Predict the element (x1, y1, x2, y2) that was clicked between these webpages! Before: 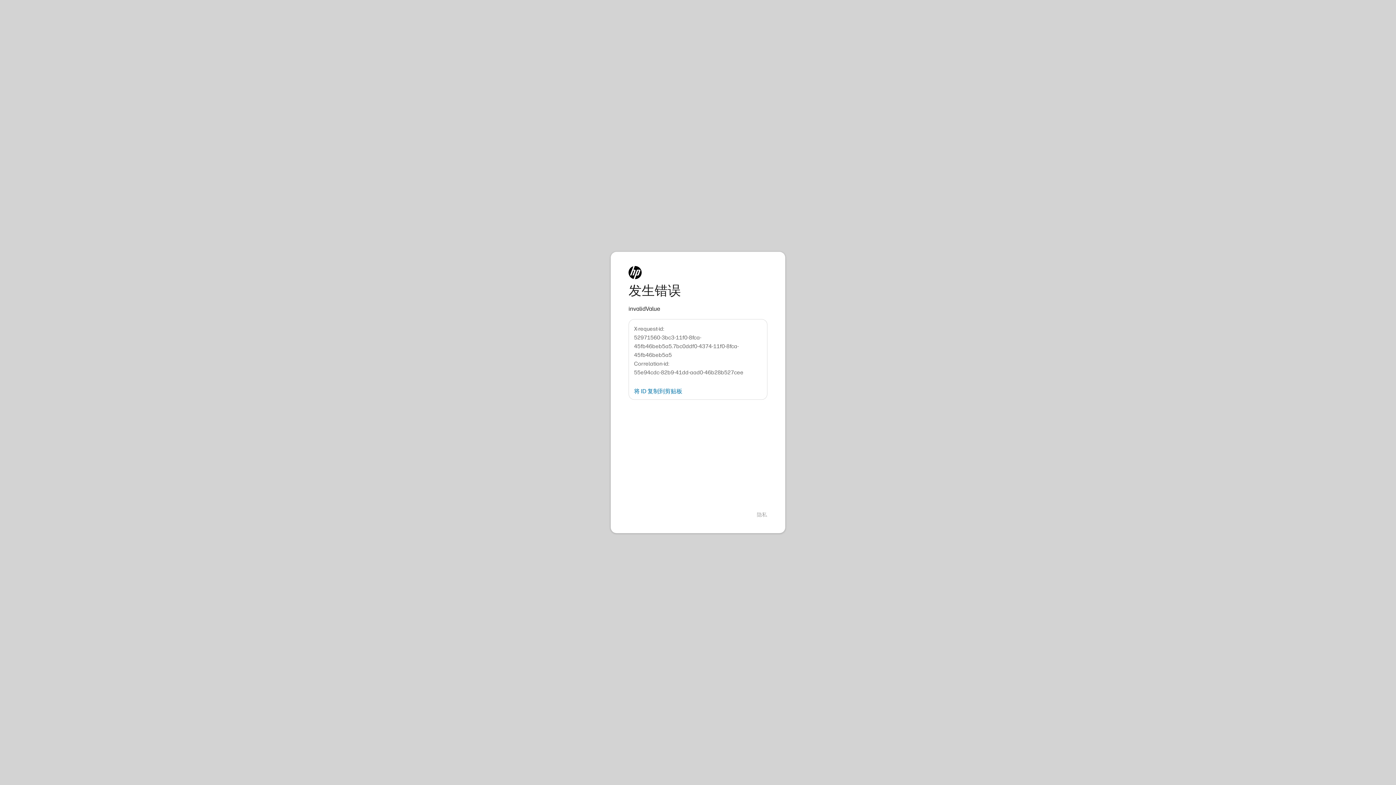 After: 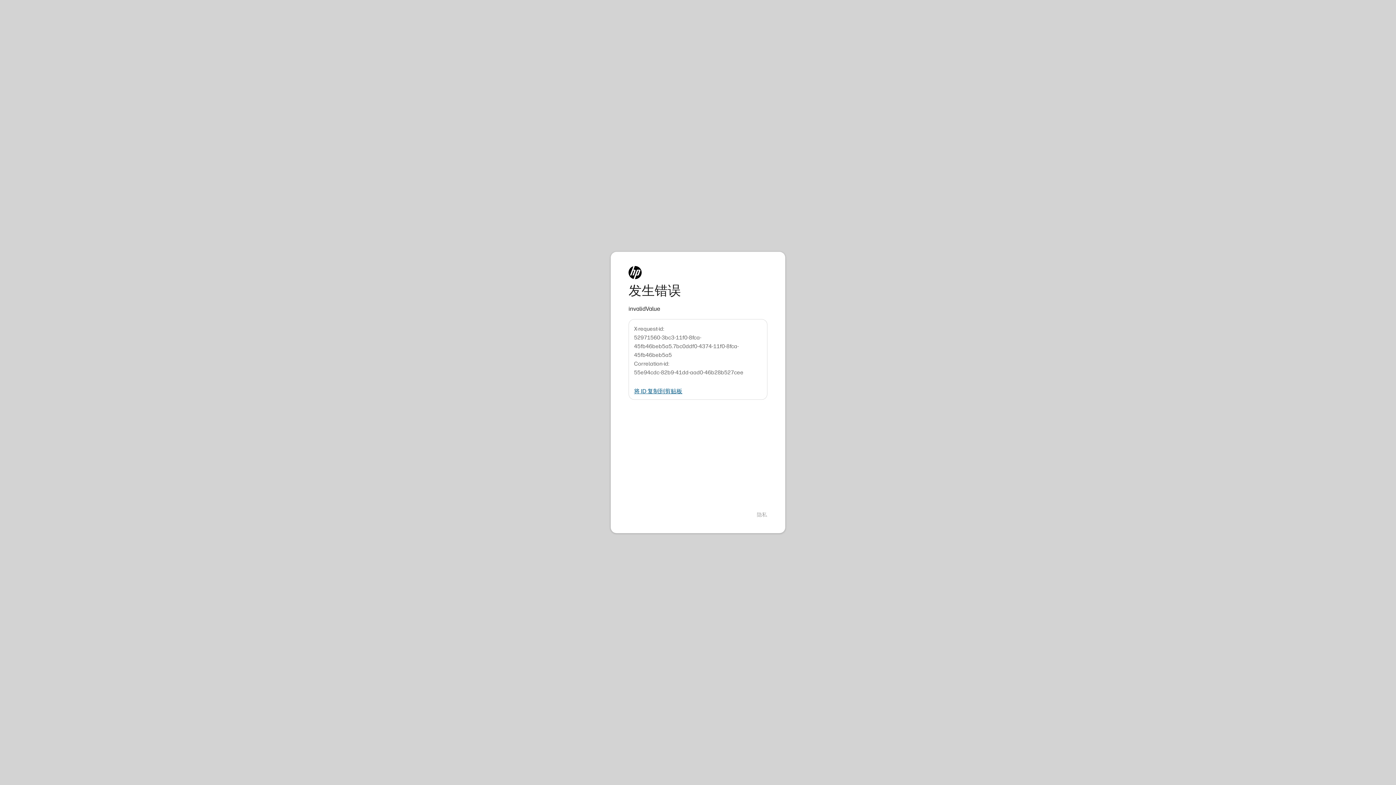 Action: label: 将 ID 复制到剪贴板 bbox: (634, 388, 682, 394)